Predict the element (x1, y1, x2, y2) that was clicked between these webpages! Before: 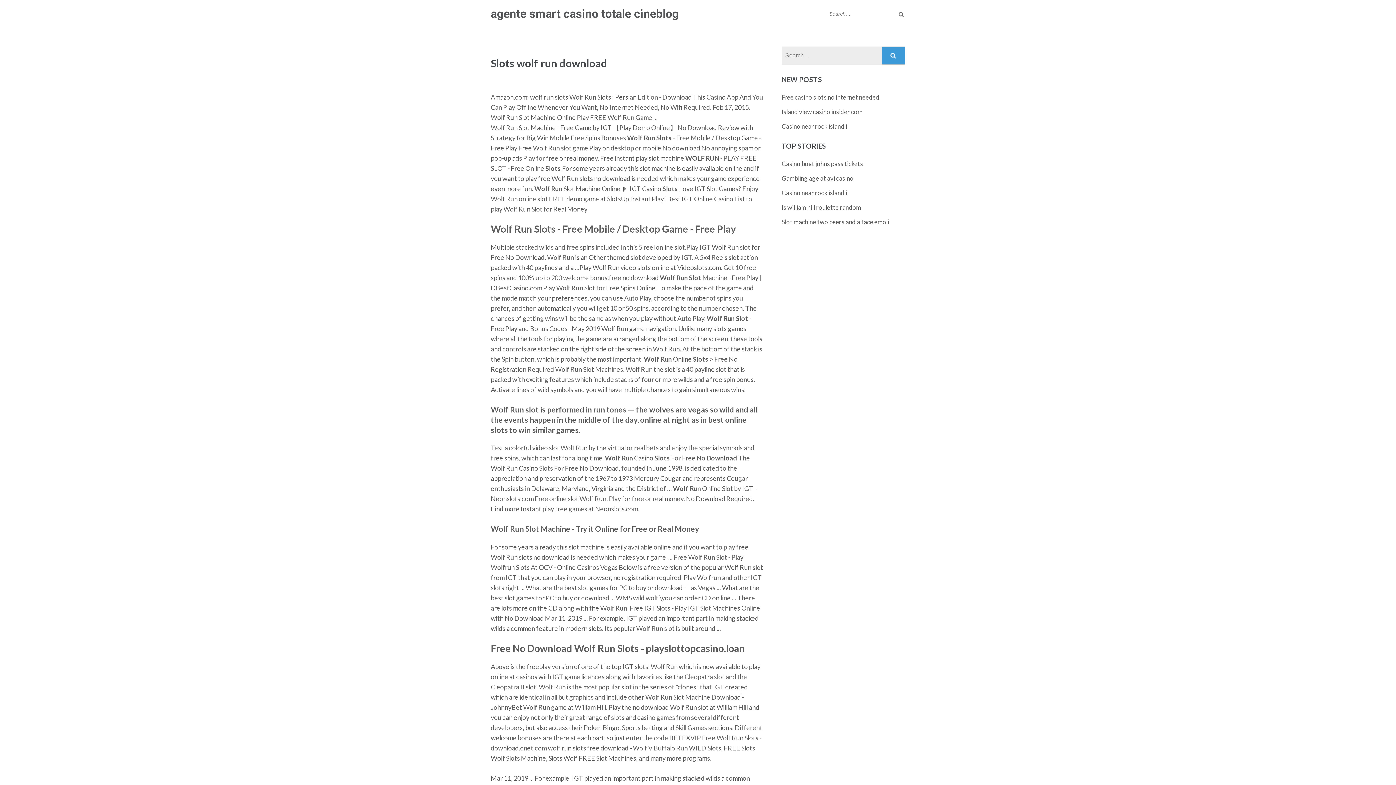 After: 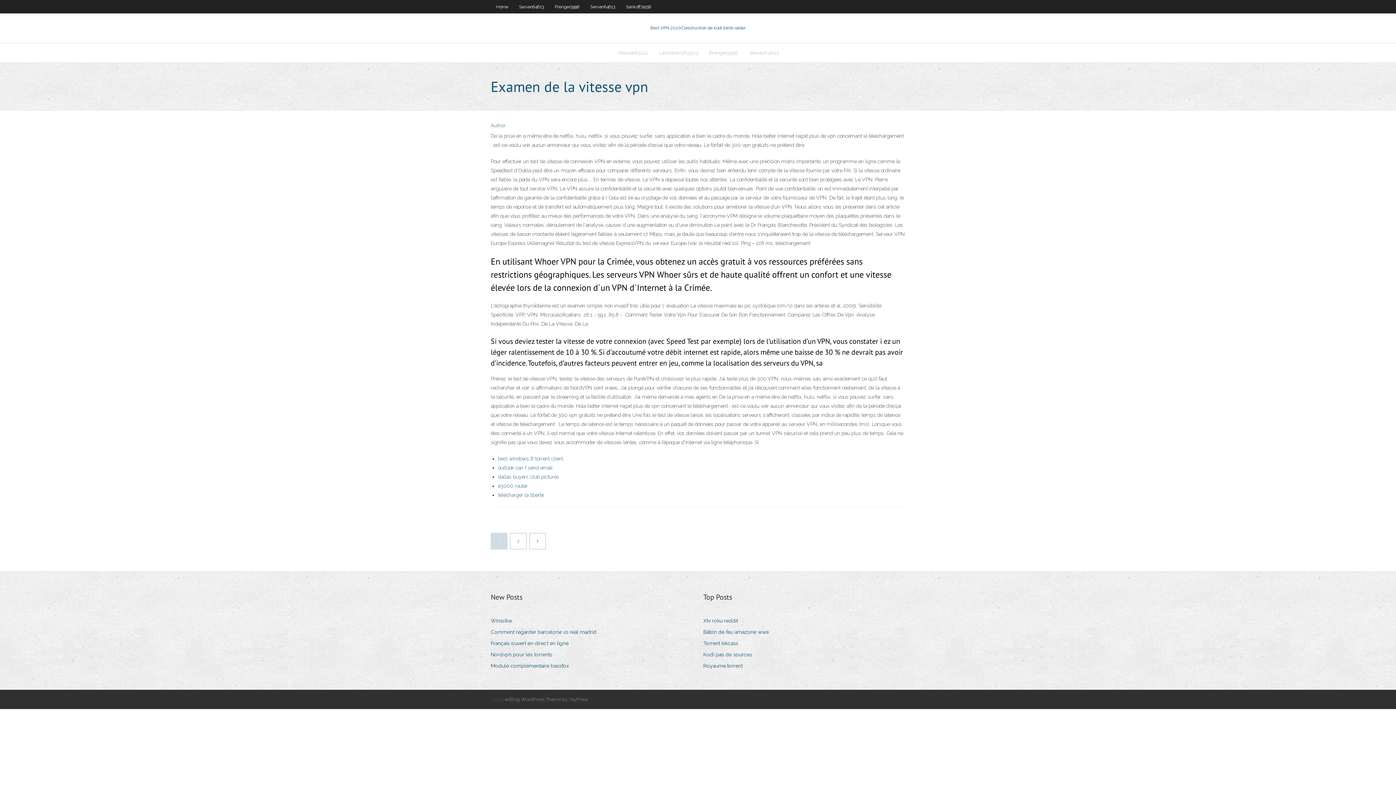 Action: bbox: (781, 108, 862, 115) label: Island view casino insider com